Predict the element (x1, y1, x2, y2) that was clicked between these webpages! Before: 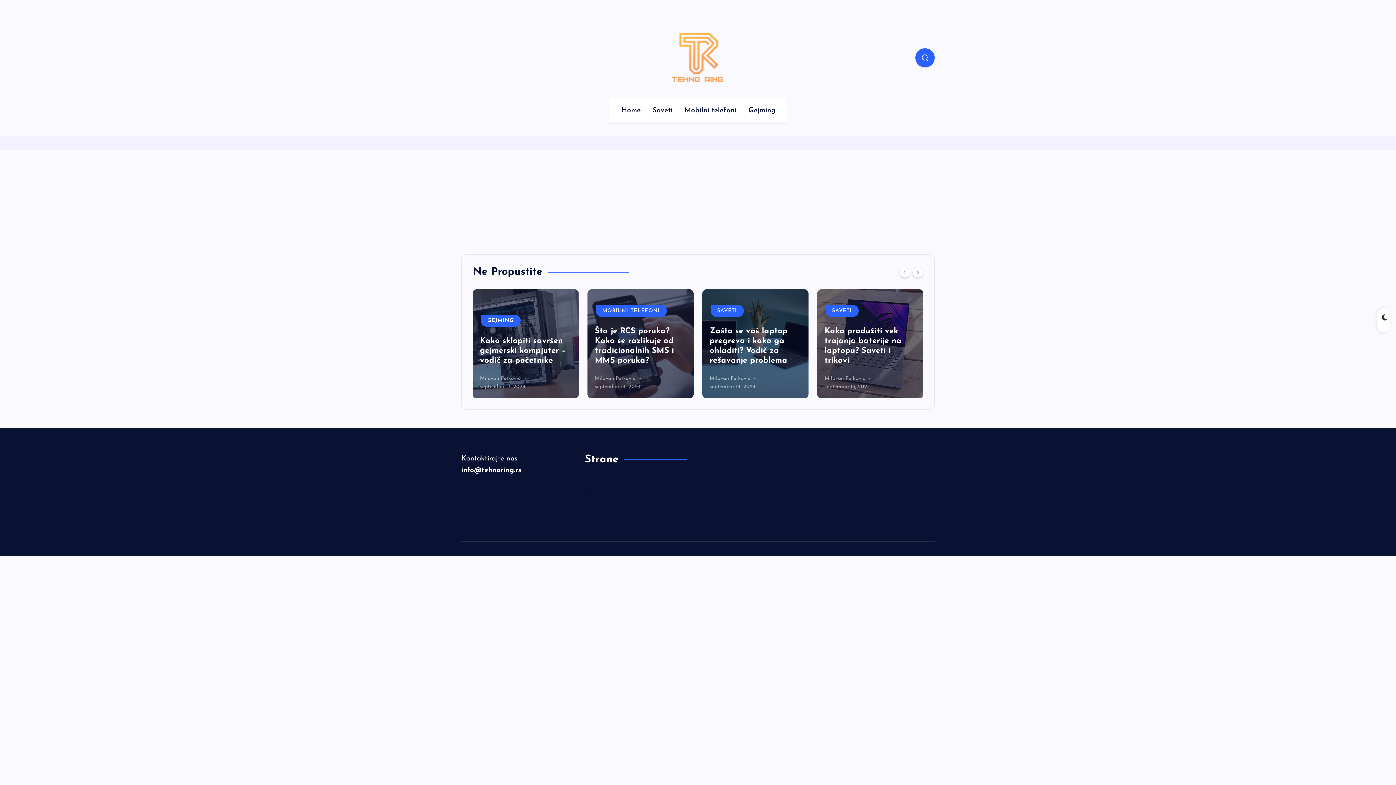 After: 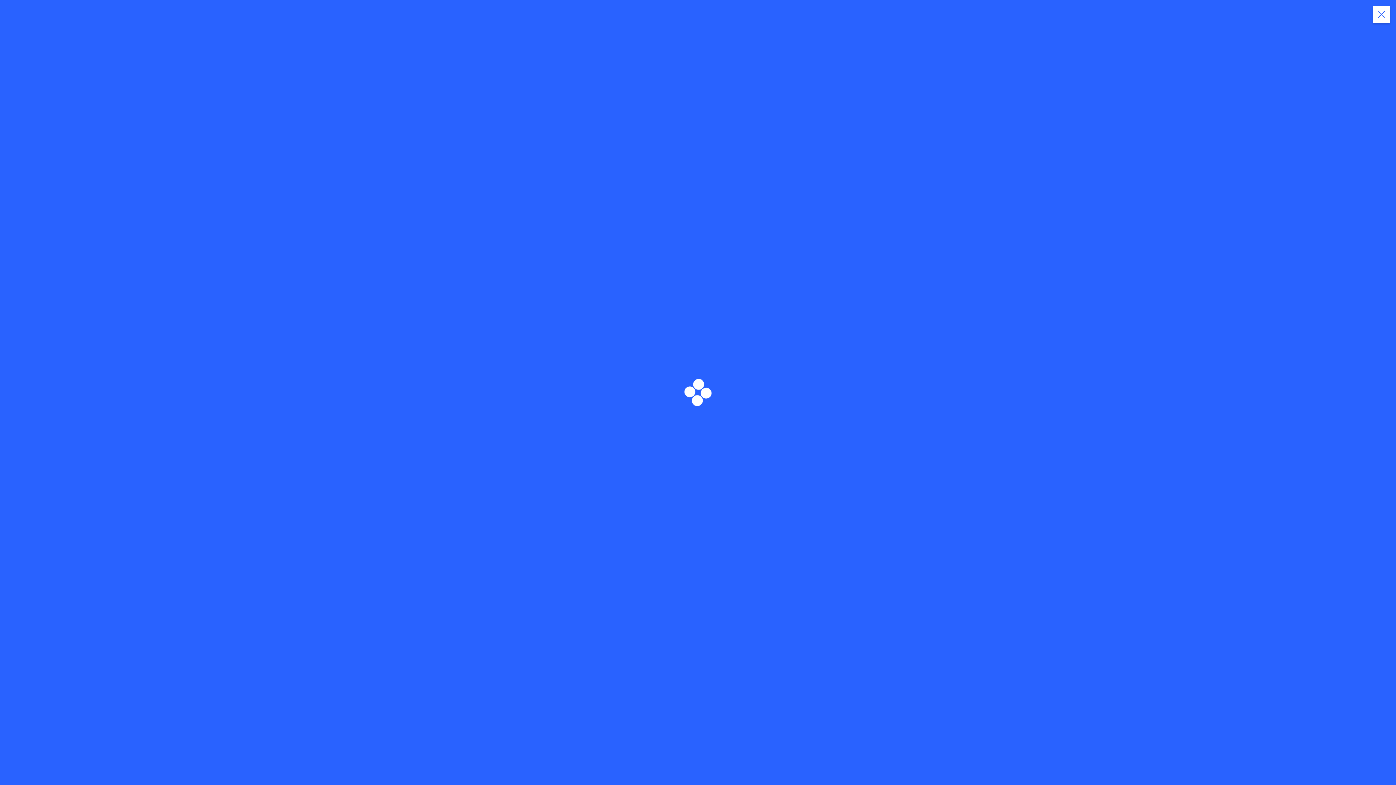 Action: label: Gejming bbox: (743, 98, 781, 123)